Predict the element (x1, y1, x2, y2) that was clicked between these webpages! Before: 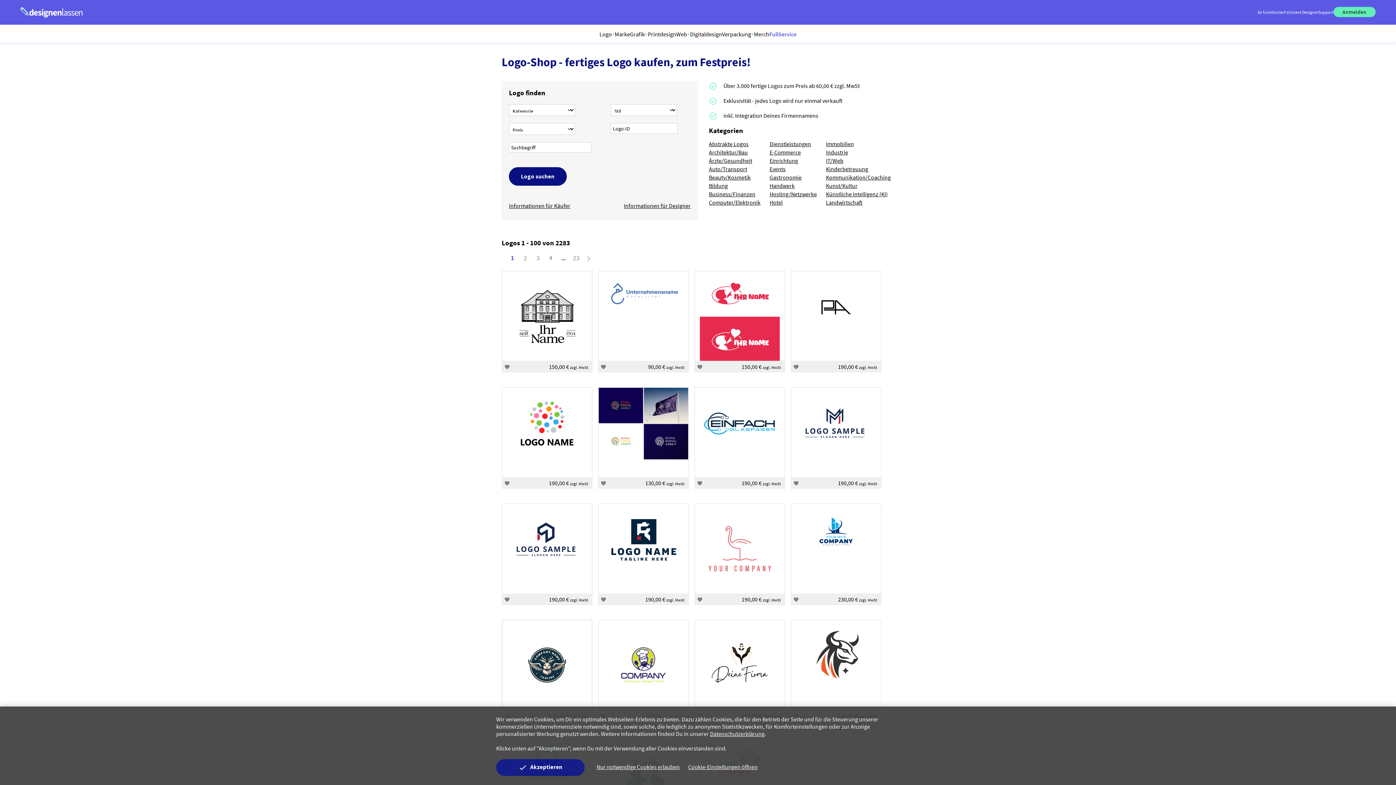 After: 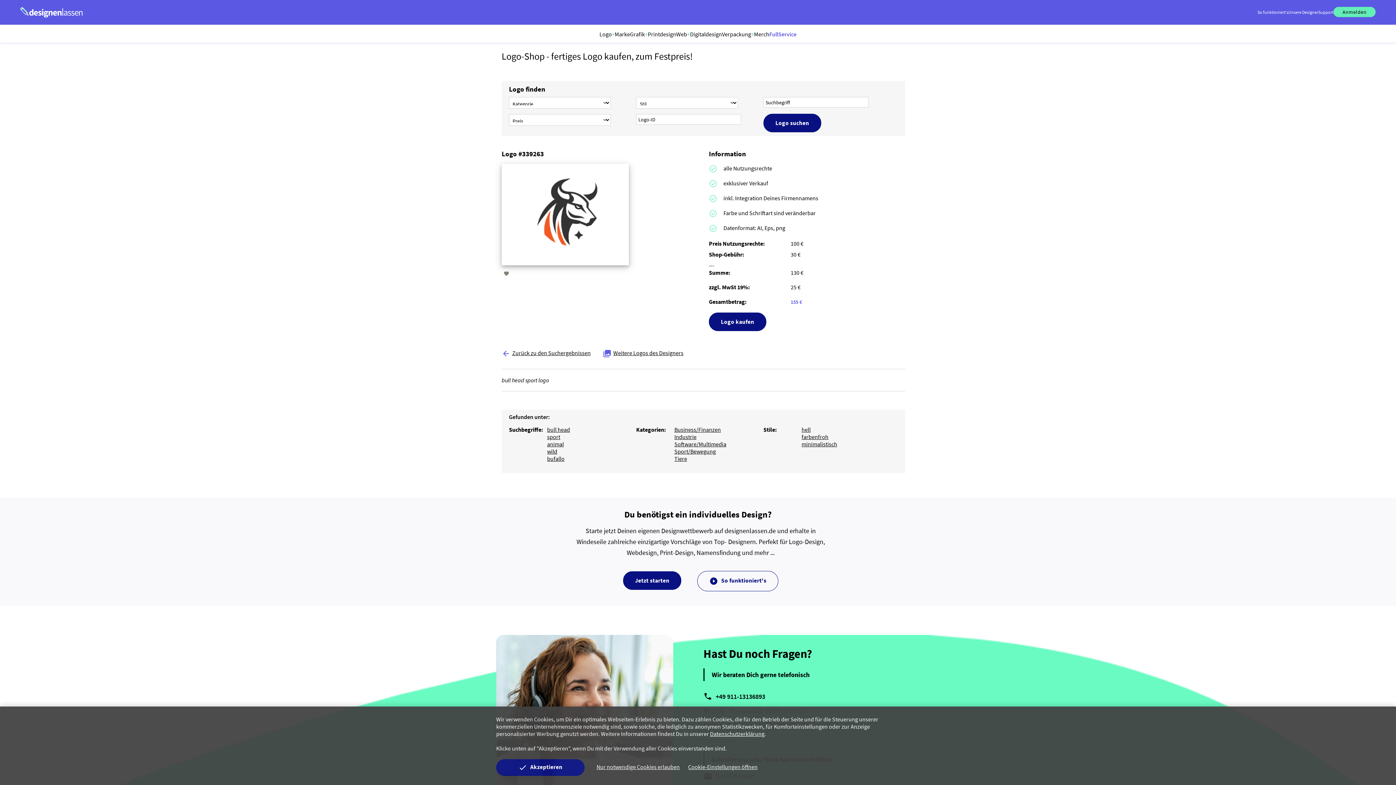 Action: bbox: (791, 686, 881, 693)